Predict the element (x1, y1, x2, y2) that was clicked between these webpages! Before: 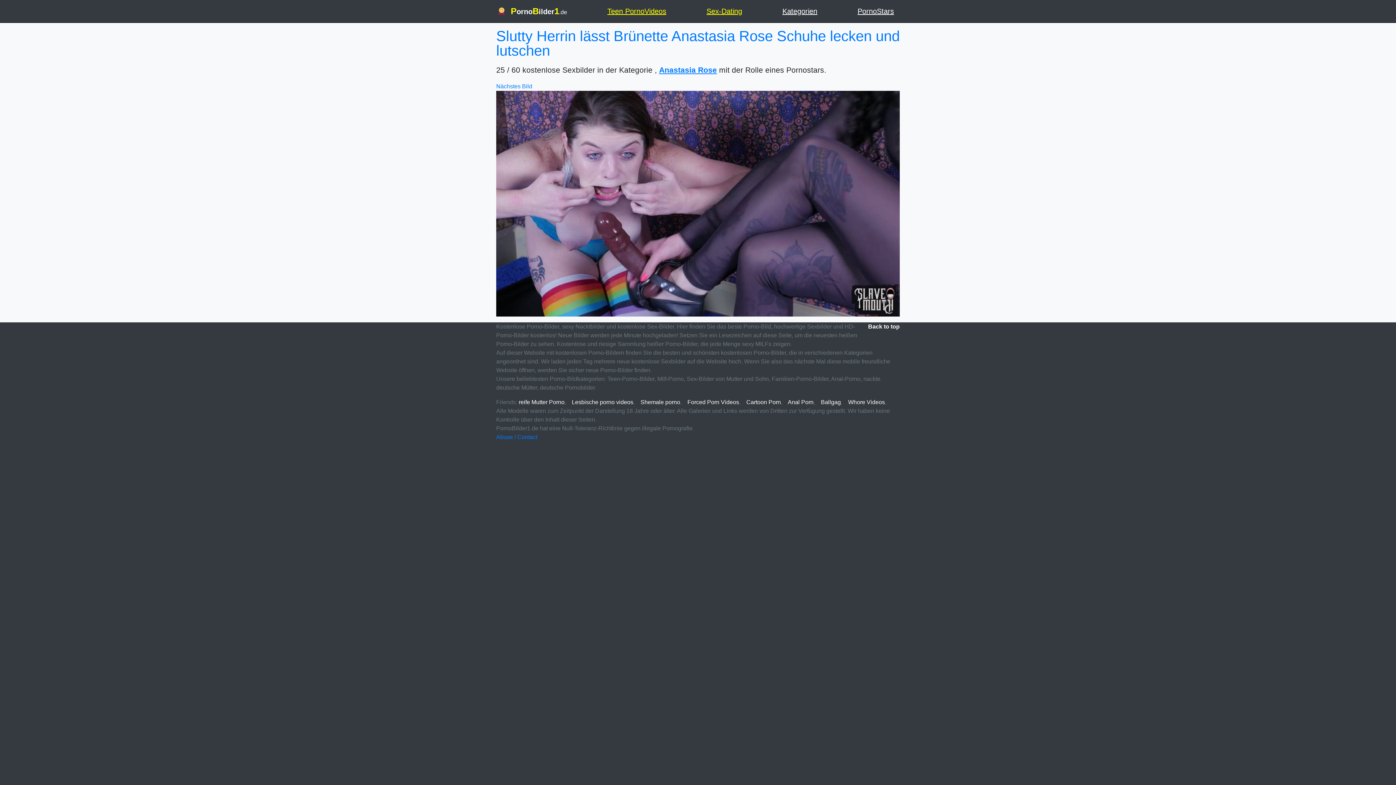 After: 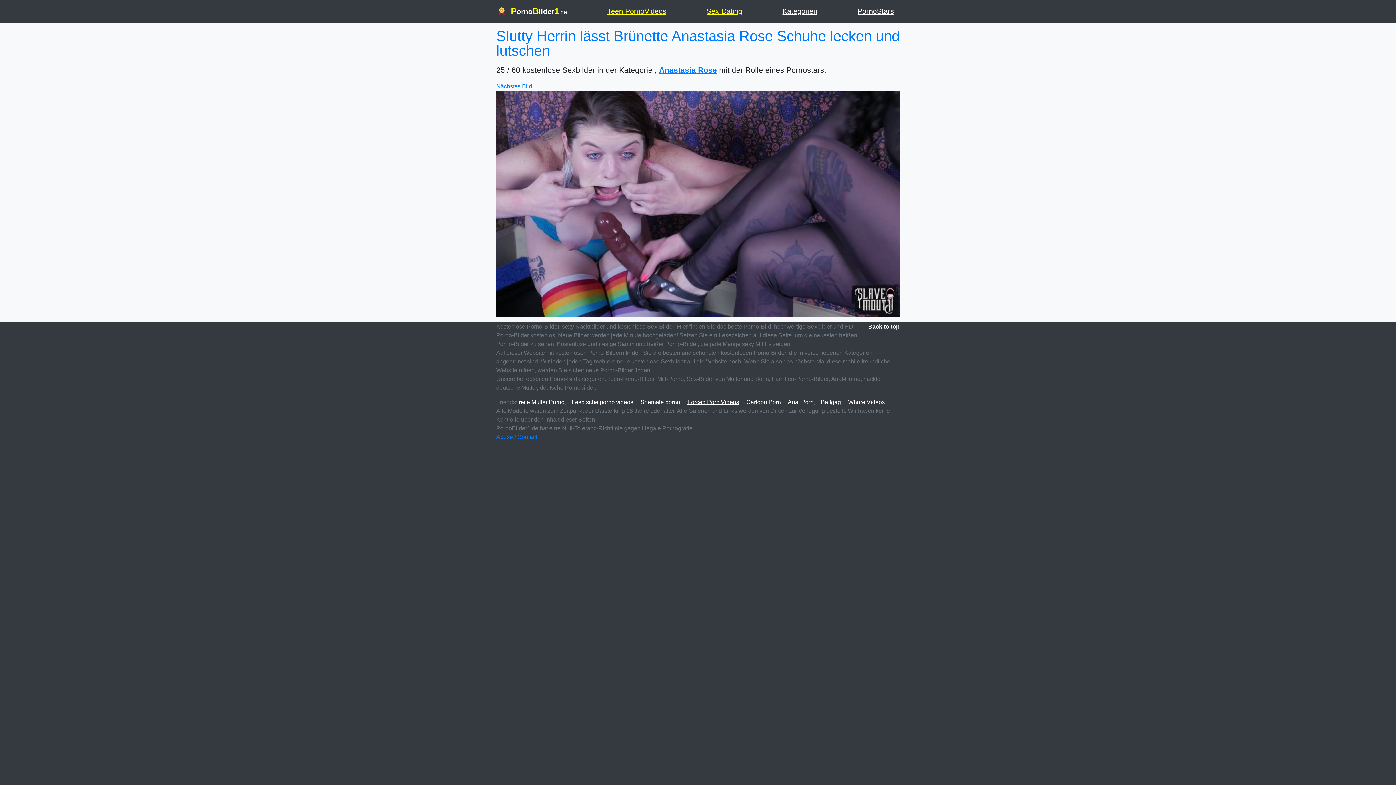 Action: bbox: (687, 399, 739, 405) label: Forced Porn Videos